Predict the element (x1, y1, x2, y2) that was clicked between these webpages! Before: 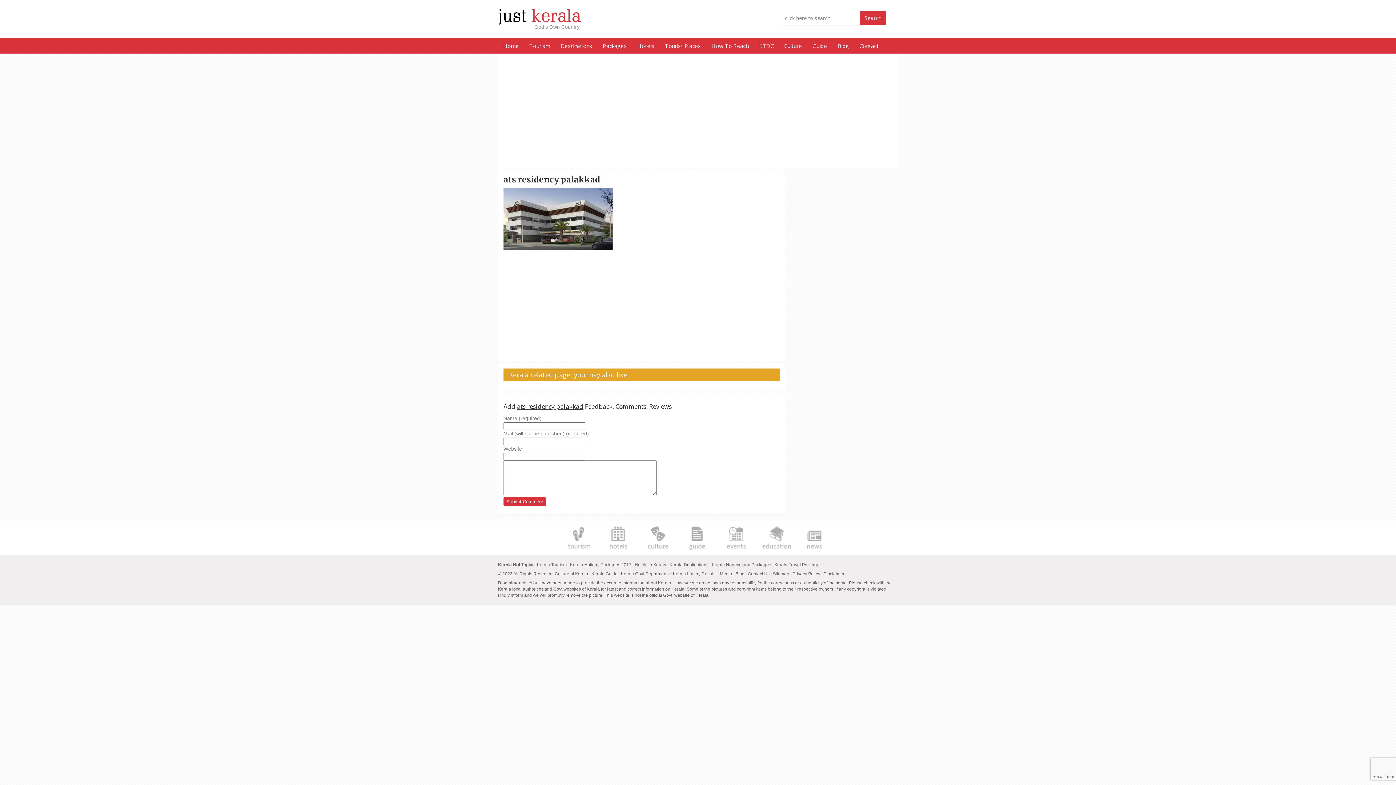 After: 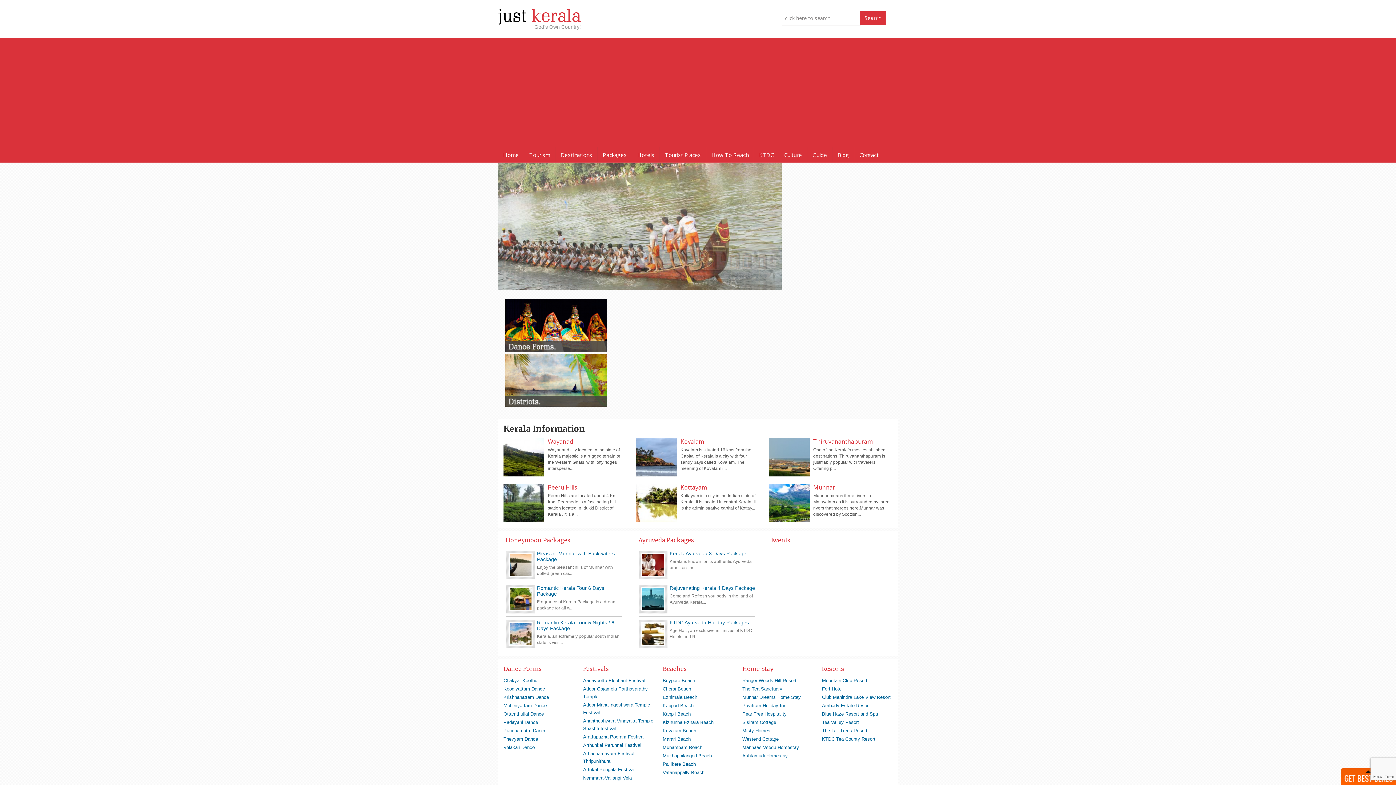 Action: bbox: (683, 524, 712, 551)